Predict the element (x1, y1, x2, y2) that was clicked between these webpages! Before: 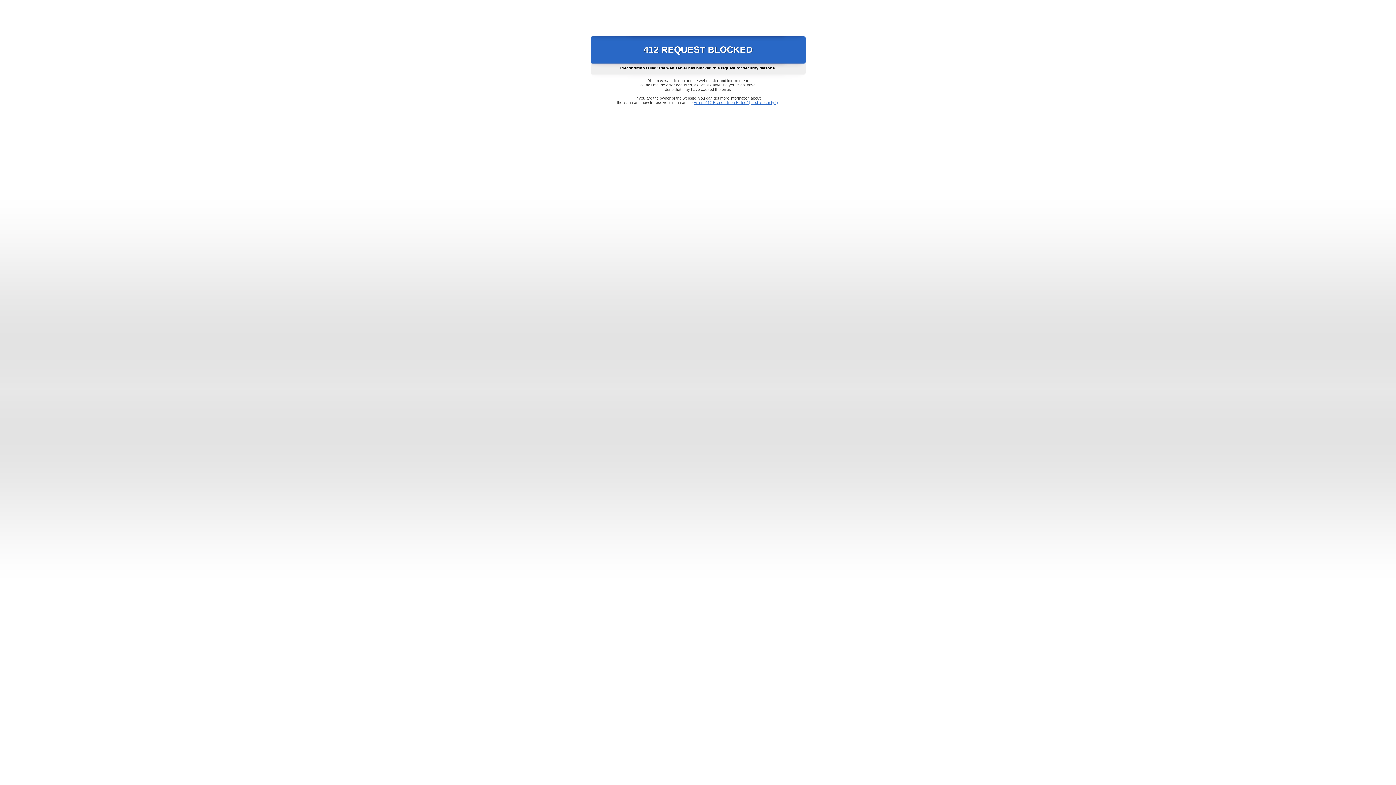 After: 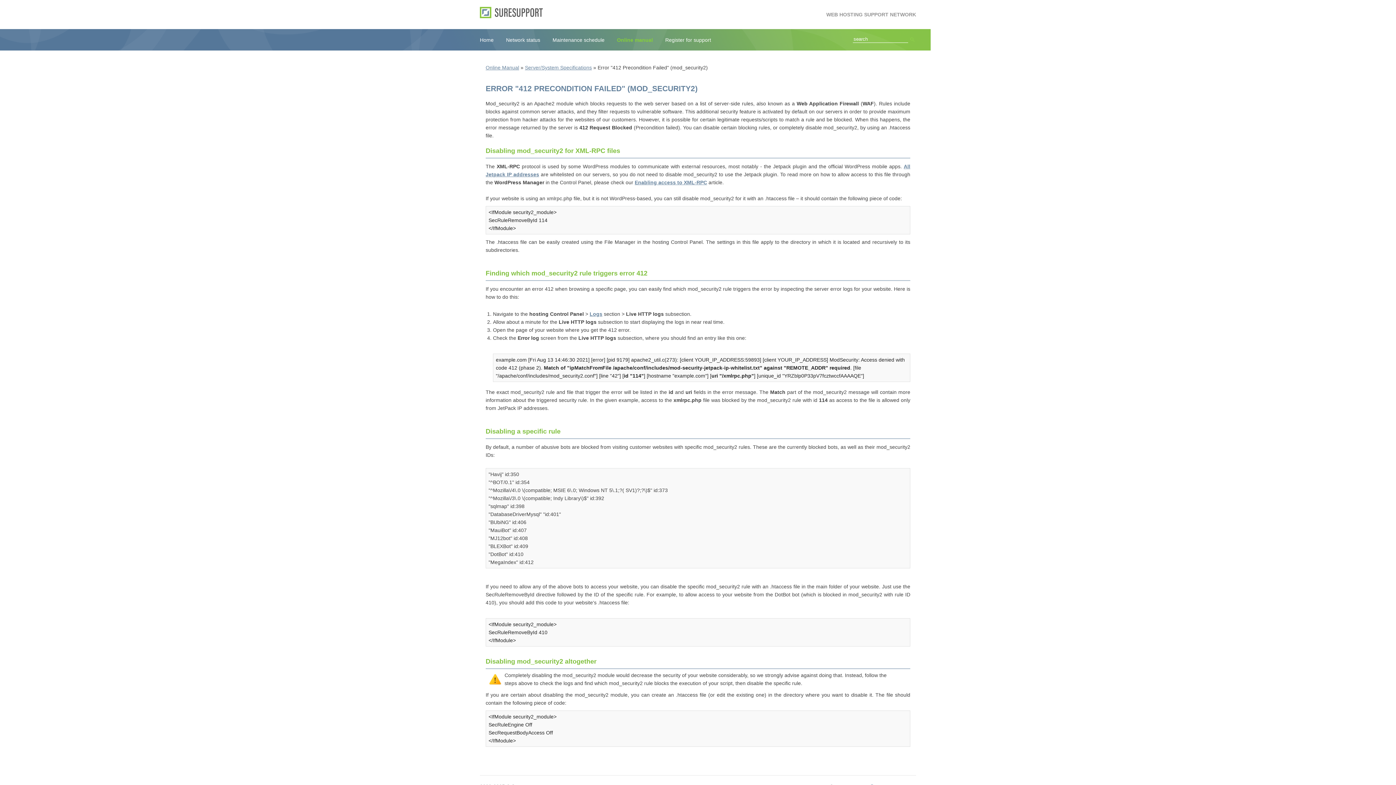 Action: label: Error "412 Precondition Failed" (mod_security2) bbox: (693, 100, 778, 104)